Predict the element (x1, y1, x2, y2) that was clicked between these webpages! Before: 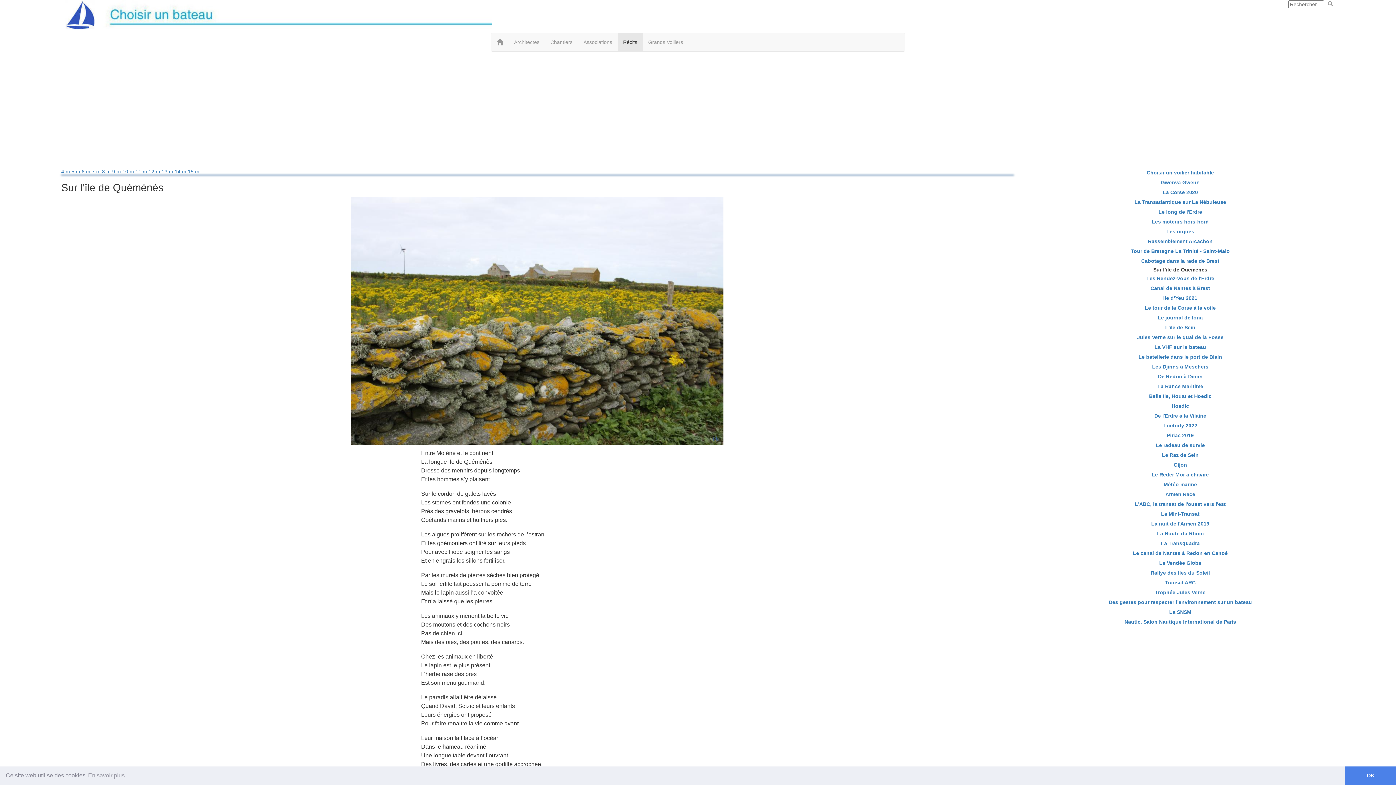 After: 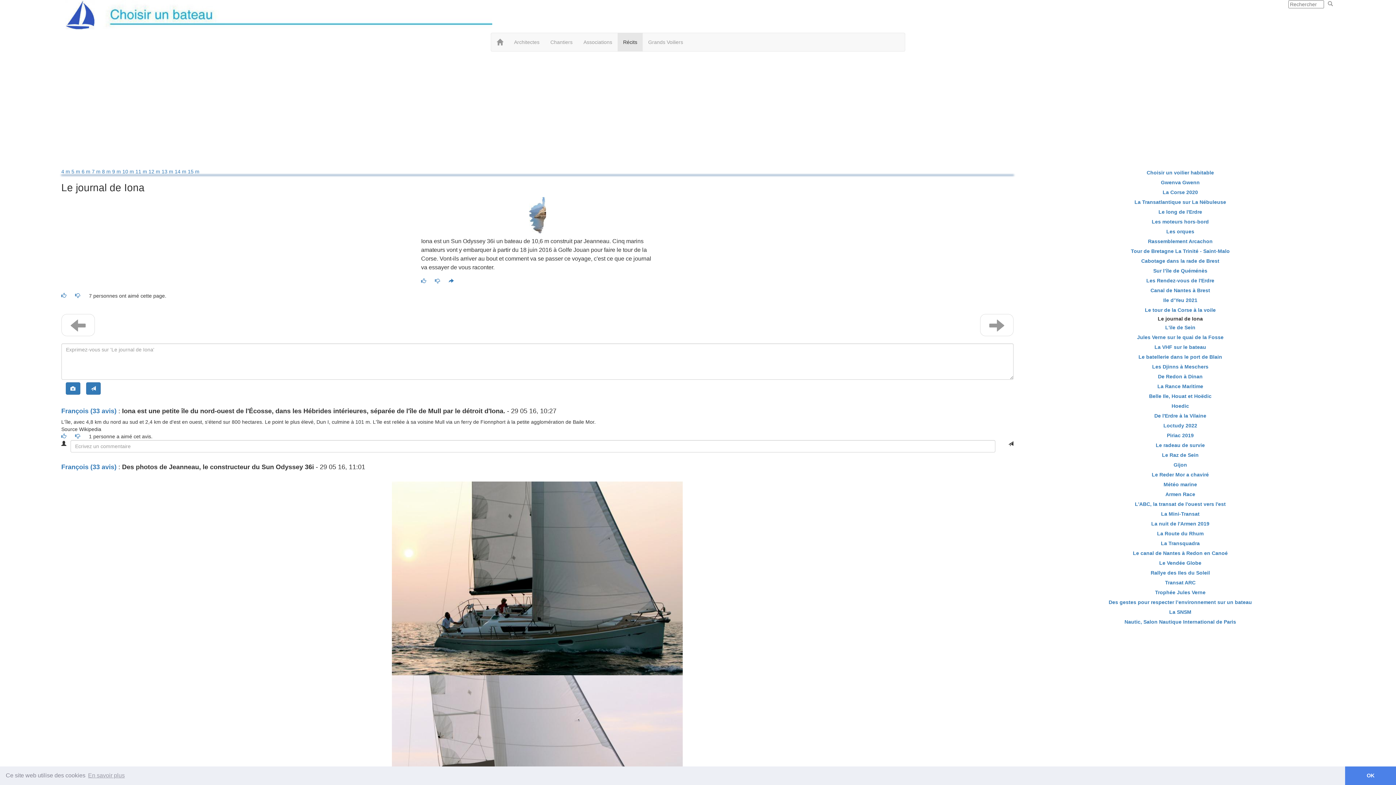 Action: label: Le journal de Iona bbox: (1026, 313, 1334, 322)